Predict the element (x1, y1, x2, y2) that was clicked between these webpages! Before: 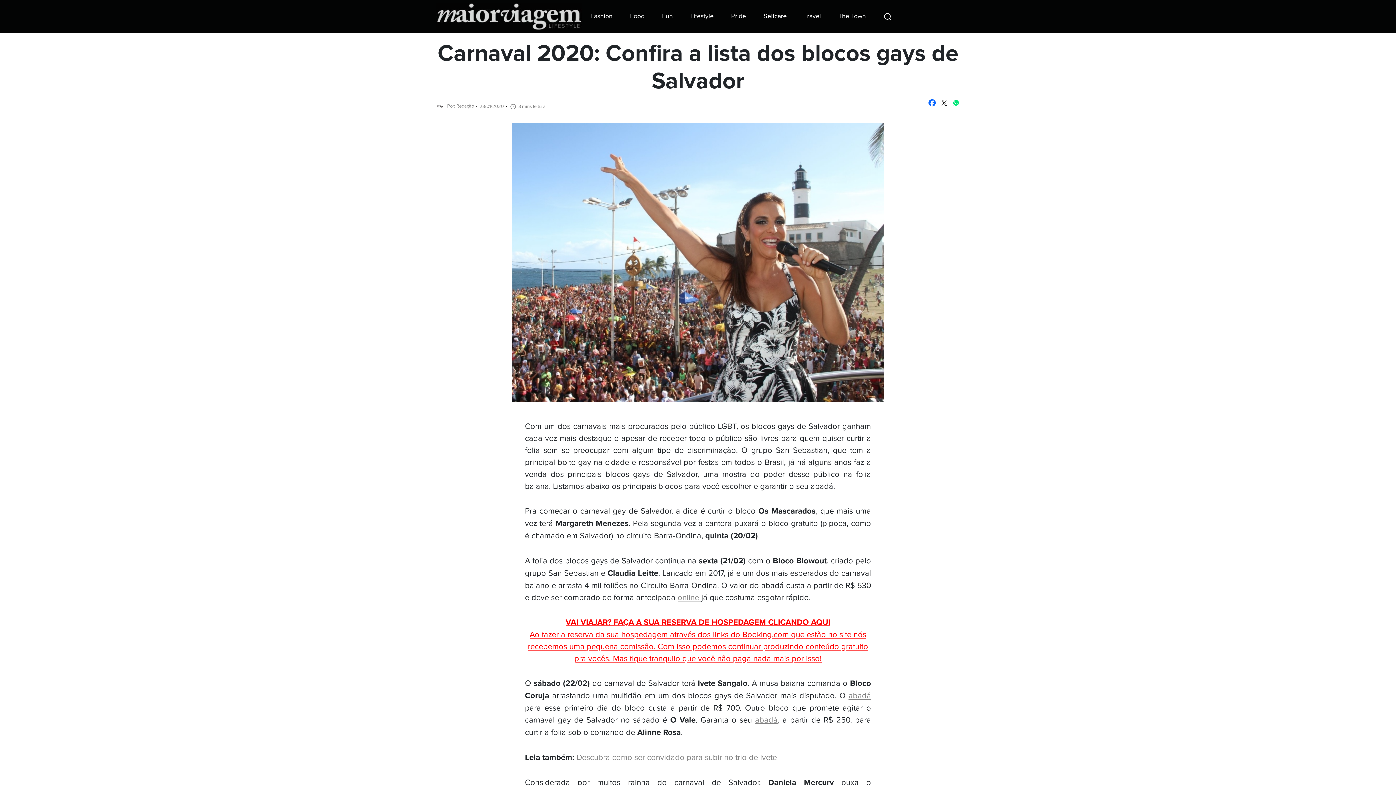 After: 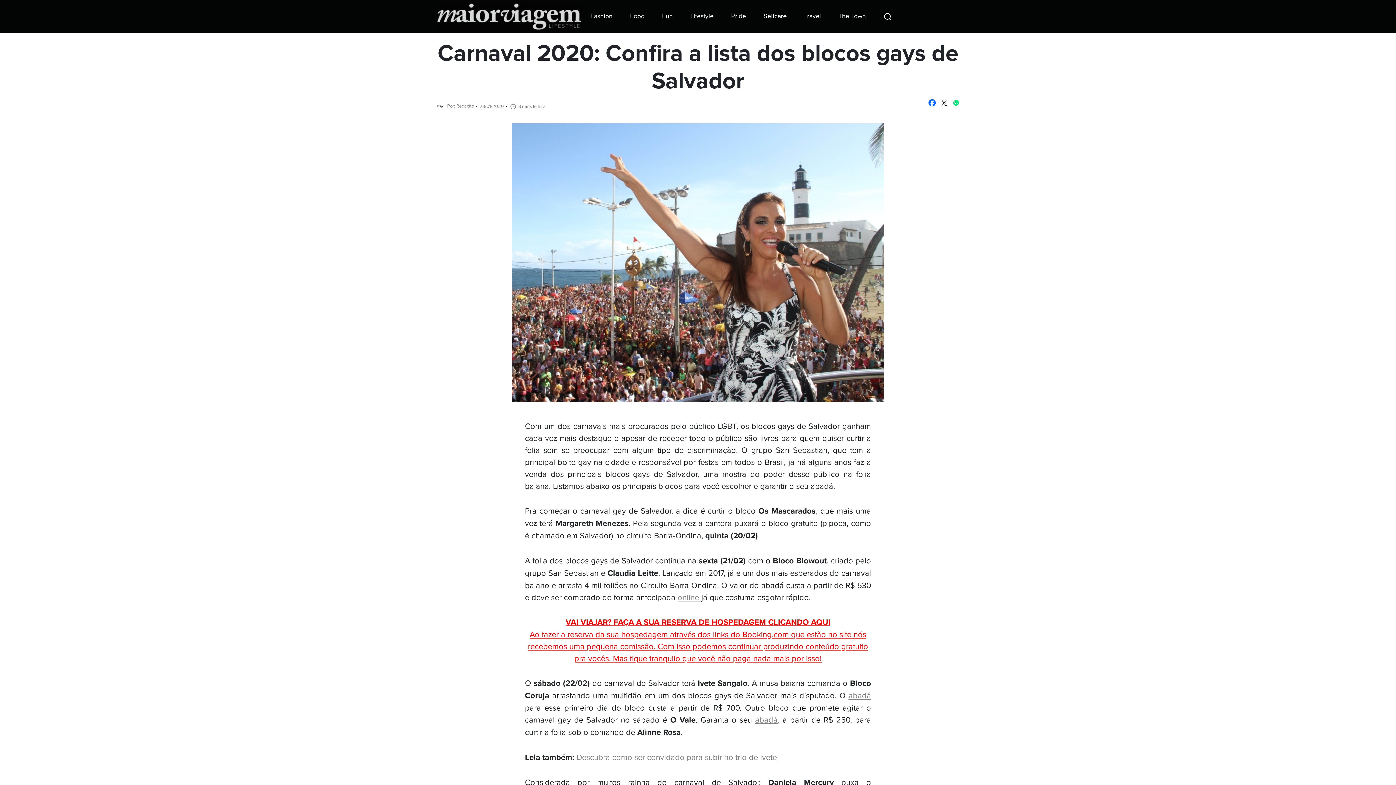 Action: bbox: (576, 753, 777, 762) label: Descubra como ser convidado para subir no trio de Ivete